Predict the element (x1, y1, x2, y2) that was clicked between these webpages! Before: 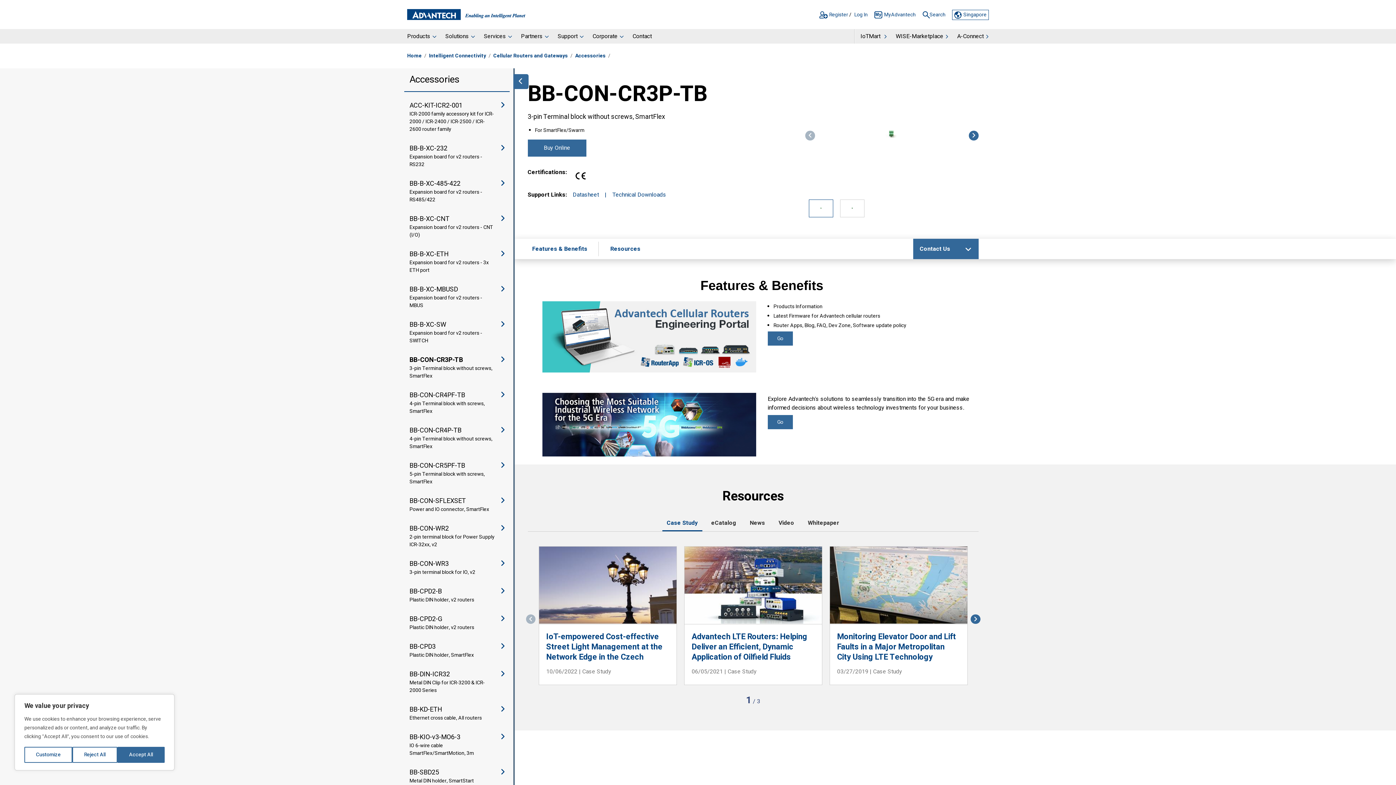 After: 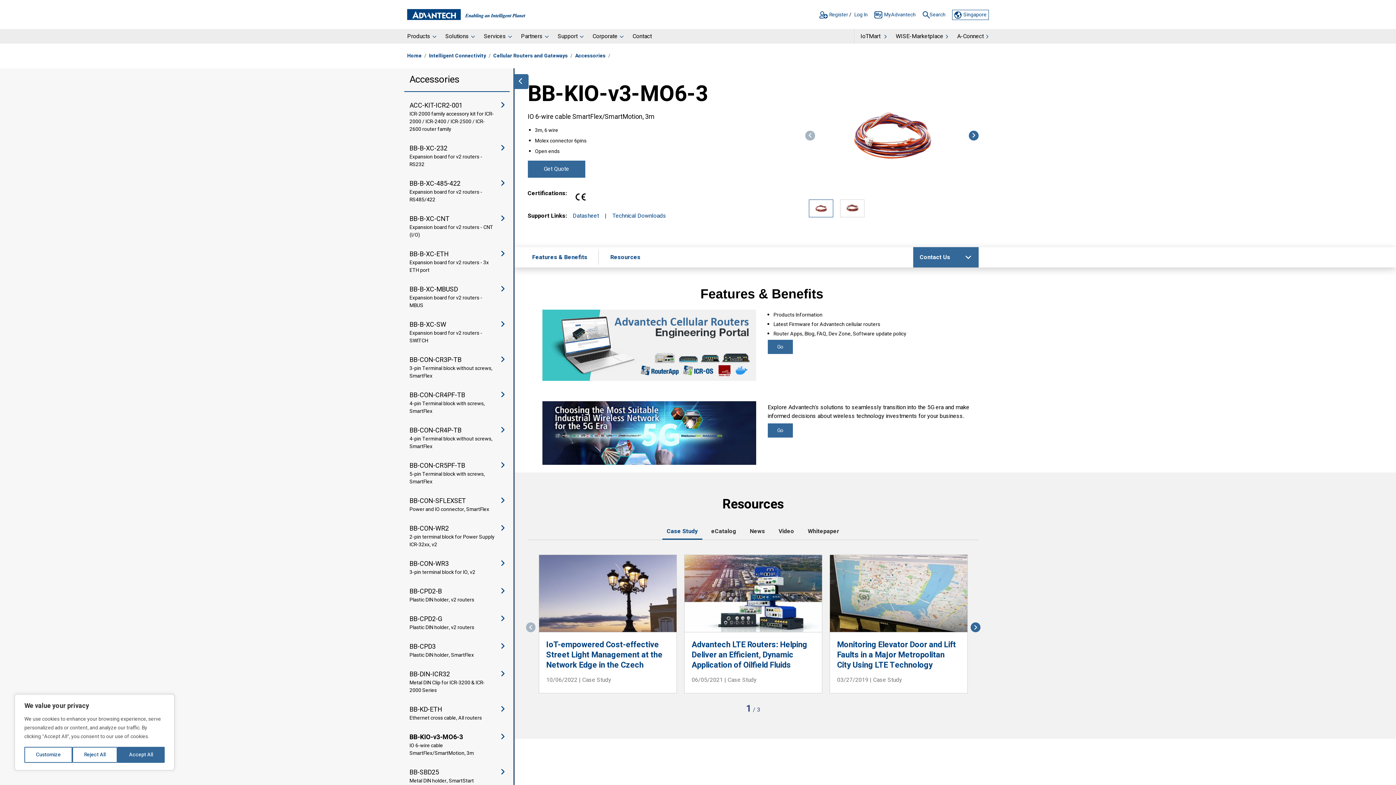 Action: bbox: (404, 727, 509, 762) label: BB-KIO-v3-MO6-3

IO 6-wire cable SmartFlex/SmartMotion, 3m